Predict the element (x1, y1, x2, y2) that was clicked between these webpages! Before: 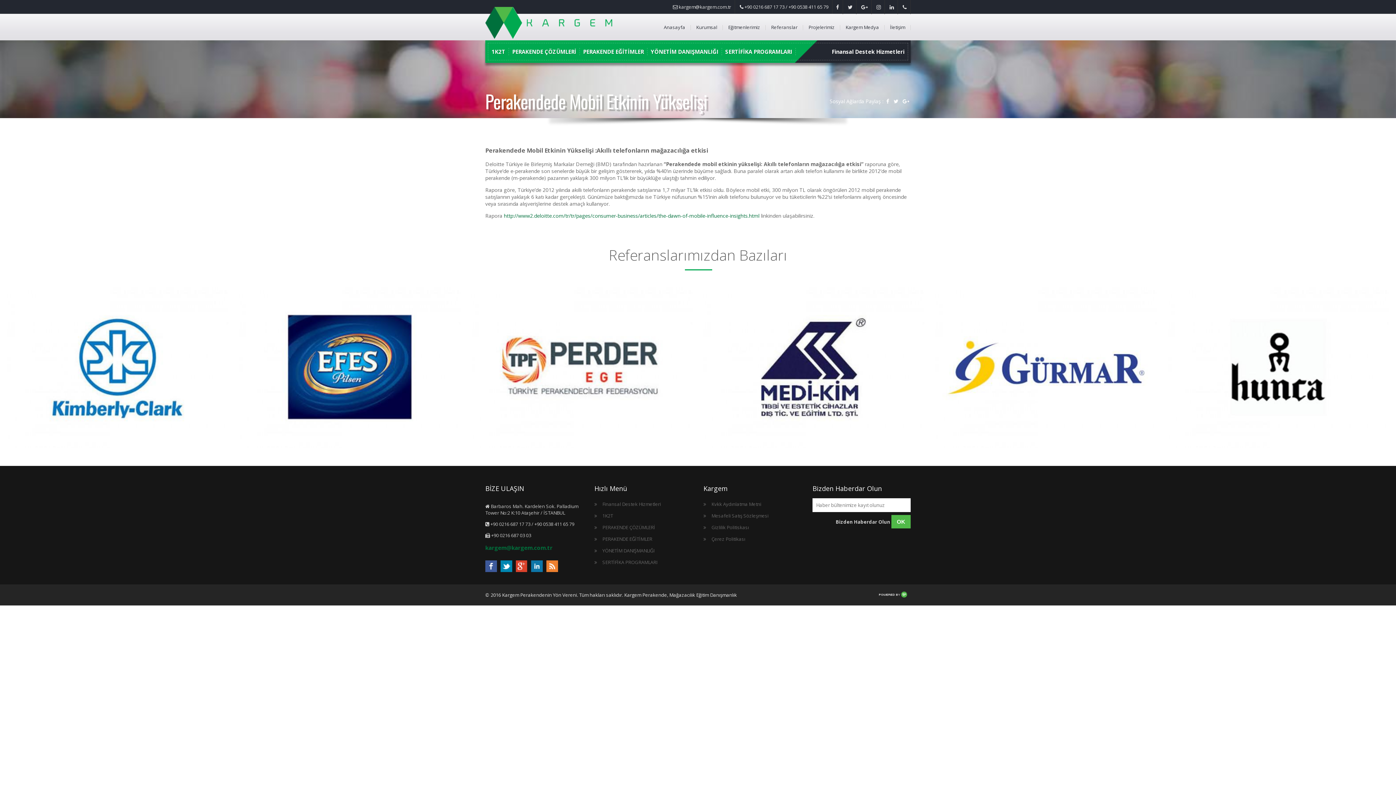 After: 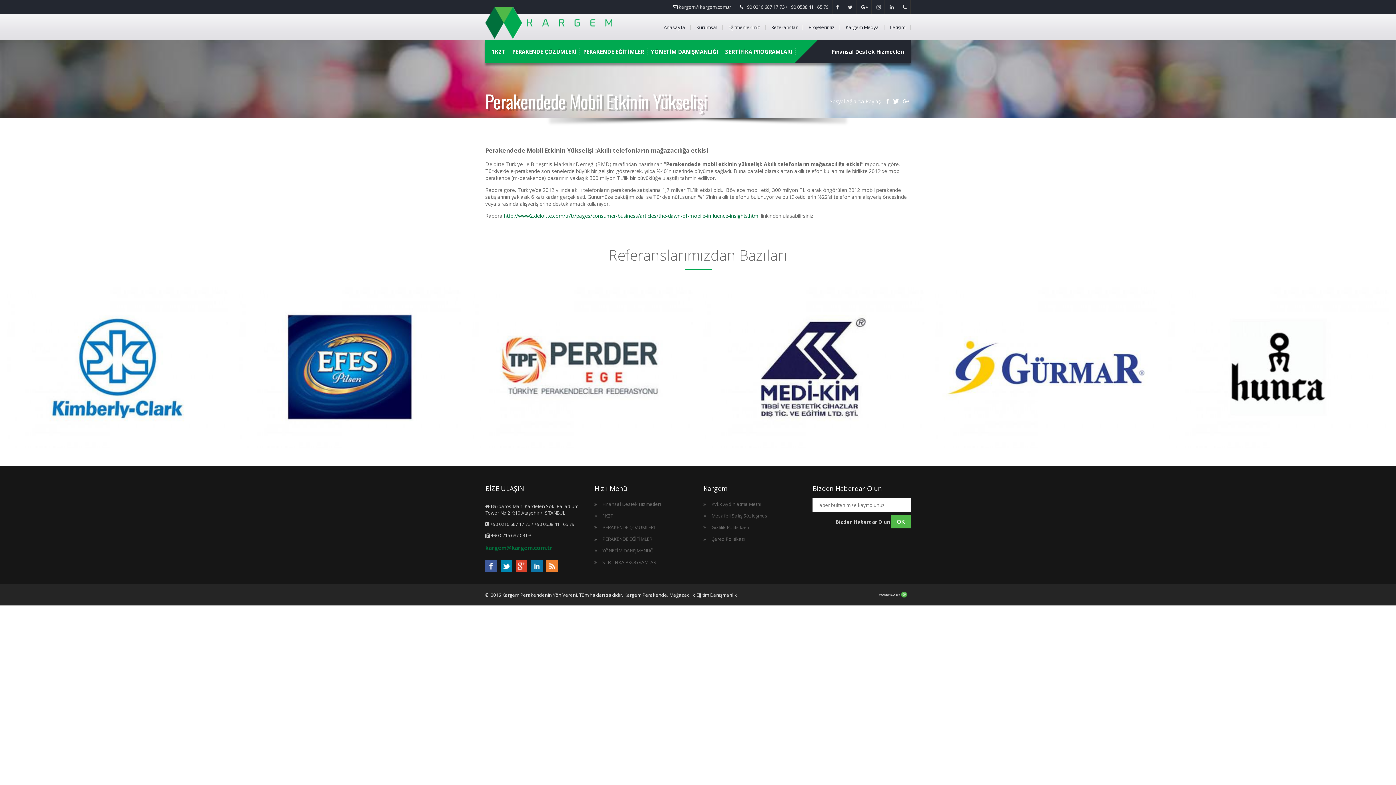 Action: bbox: (892, 97, 900, 104)